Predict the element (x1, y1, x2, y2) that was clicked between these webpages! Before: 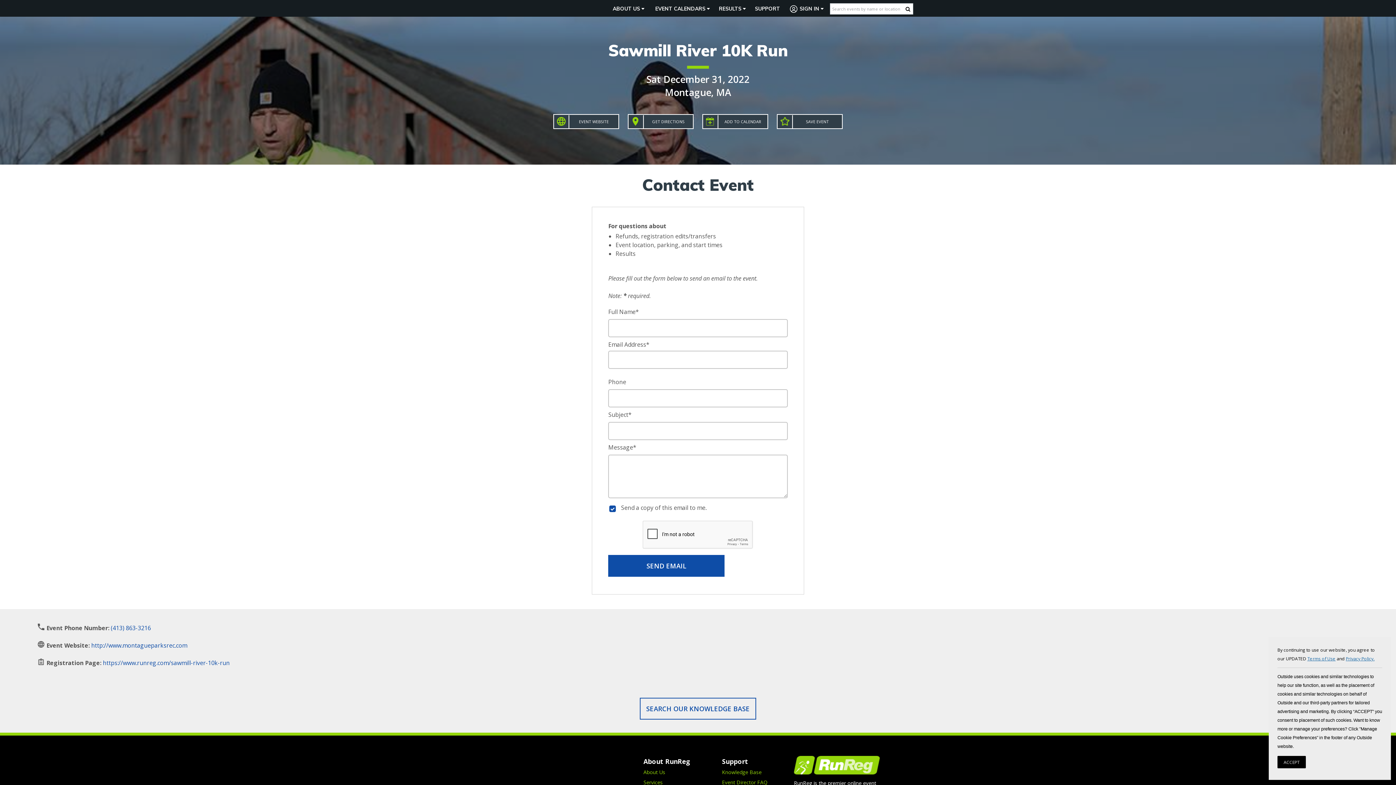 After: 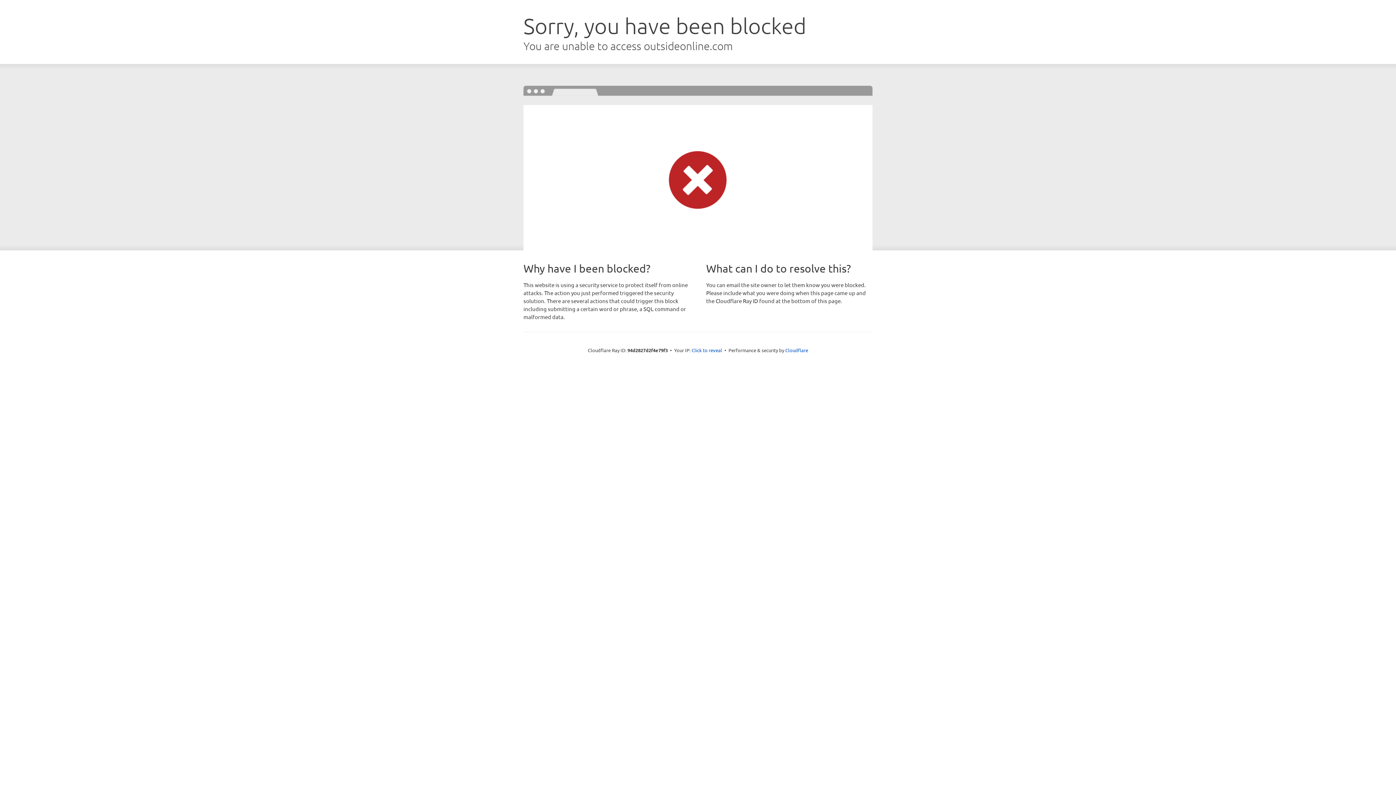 Action: label: Search Button bbox: (905, 3, 910, 14)